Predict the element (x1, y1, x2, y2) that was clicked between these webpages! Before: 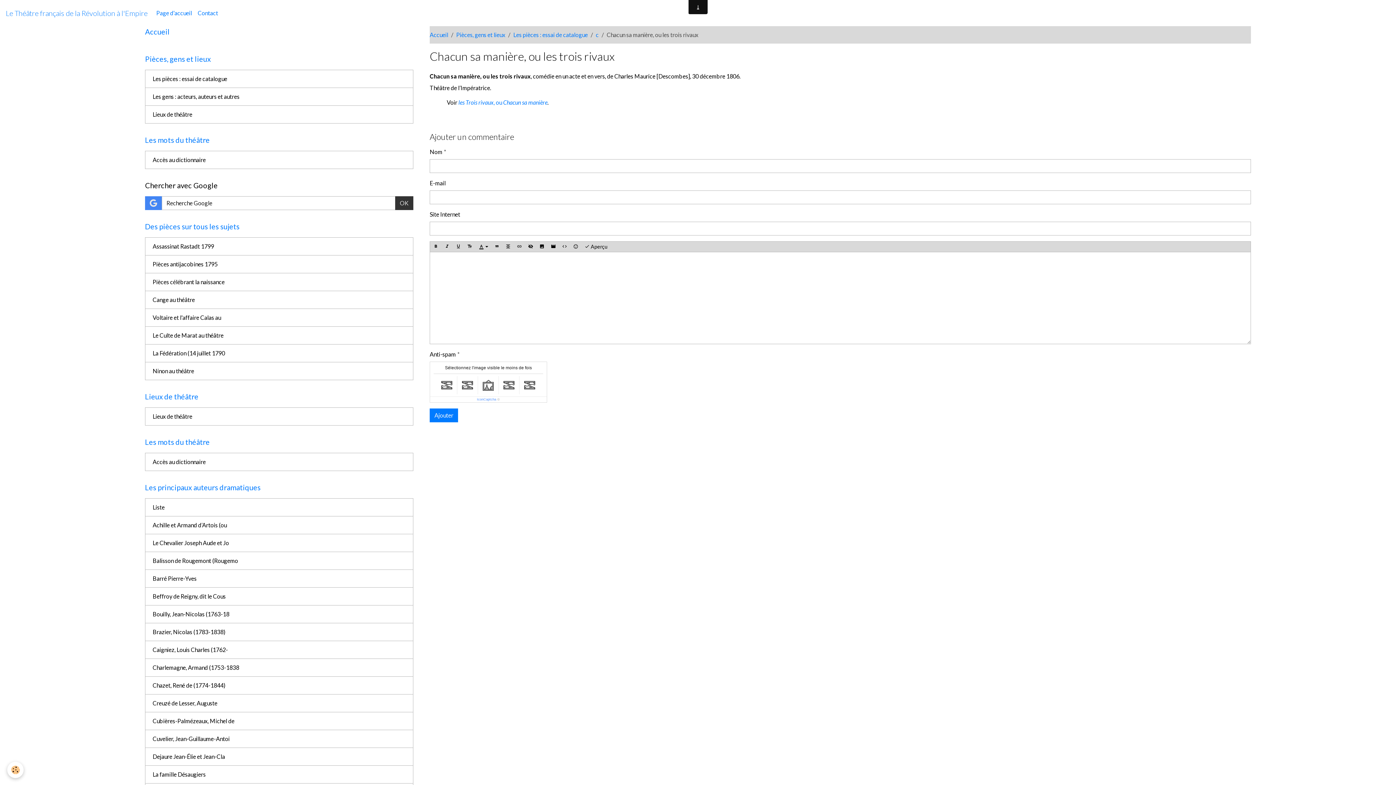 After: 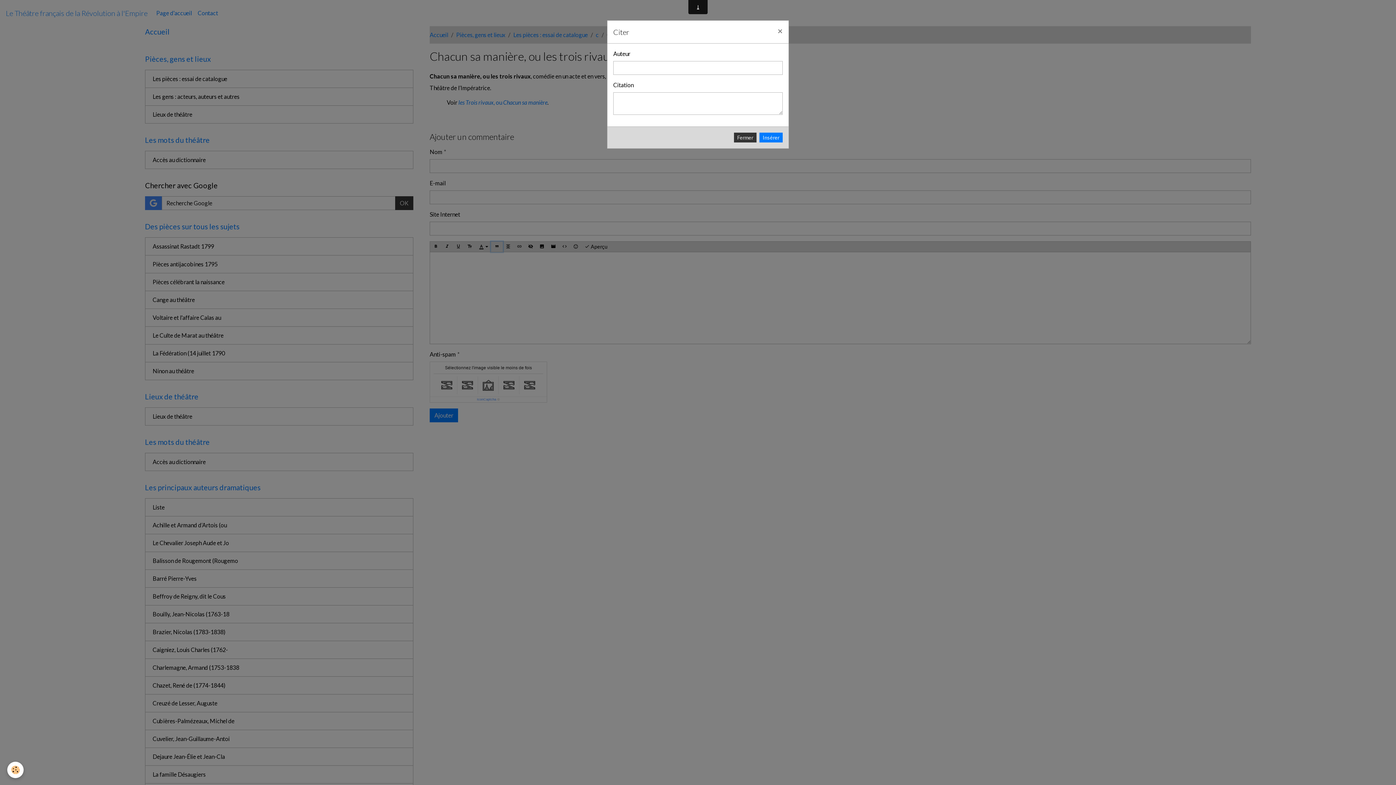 Action: bbox: (491, 241, 502, 251)